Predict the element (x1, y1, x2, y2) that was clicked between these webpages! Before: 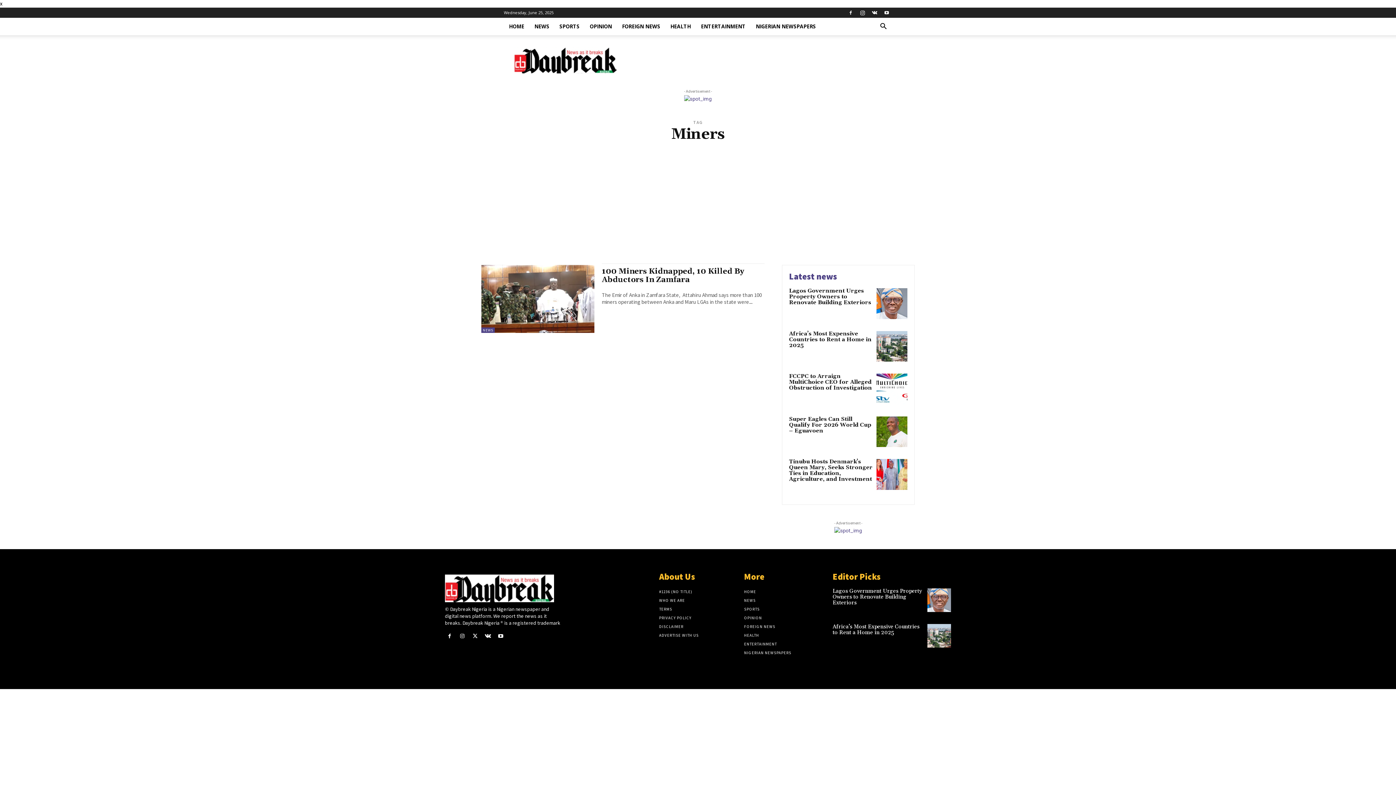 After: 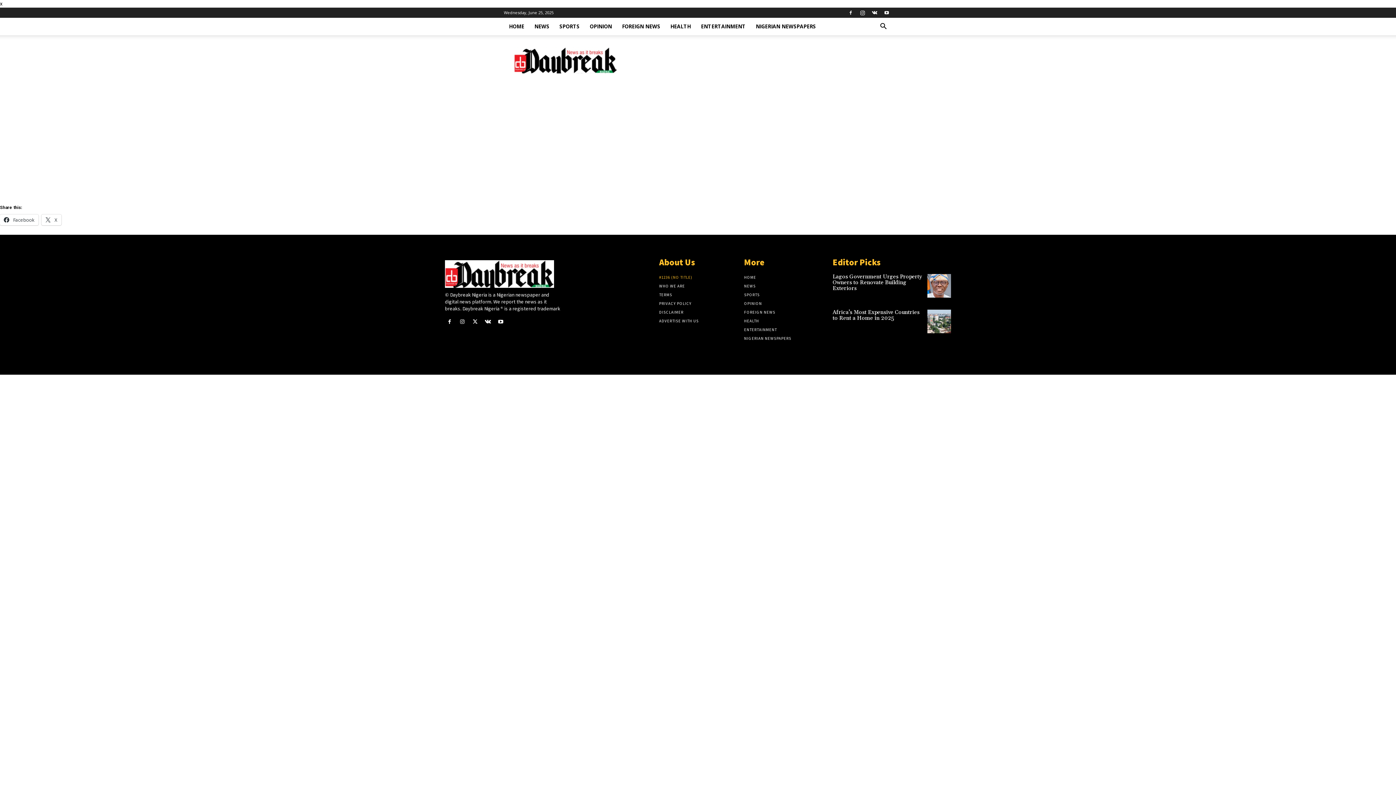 Action: bbox: (659, 587, 737, 596) label: #1236 (NO TITLE)